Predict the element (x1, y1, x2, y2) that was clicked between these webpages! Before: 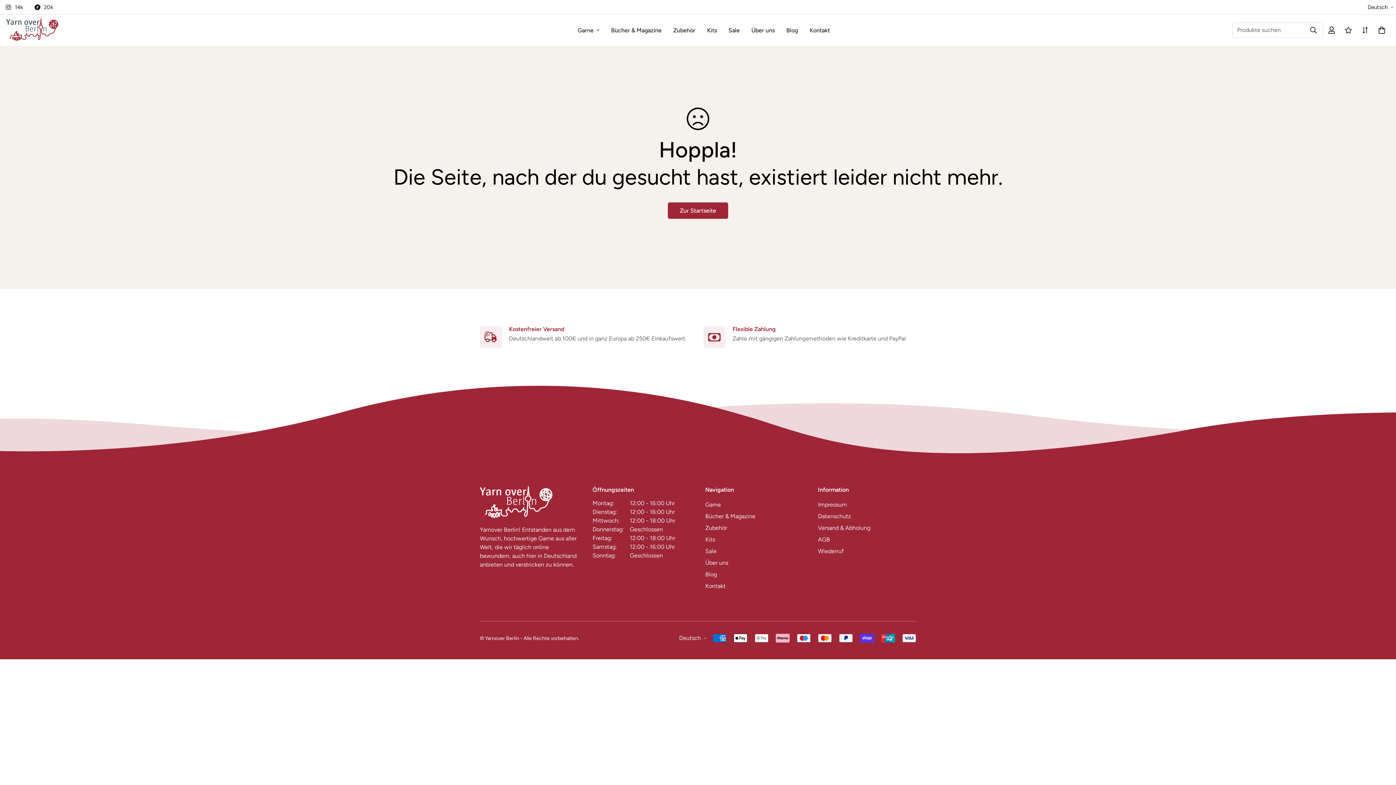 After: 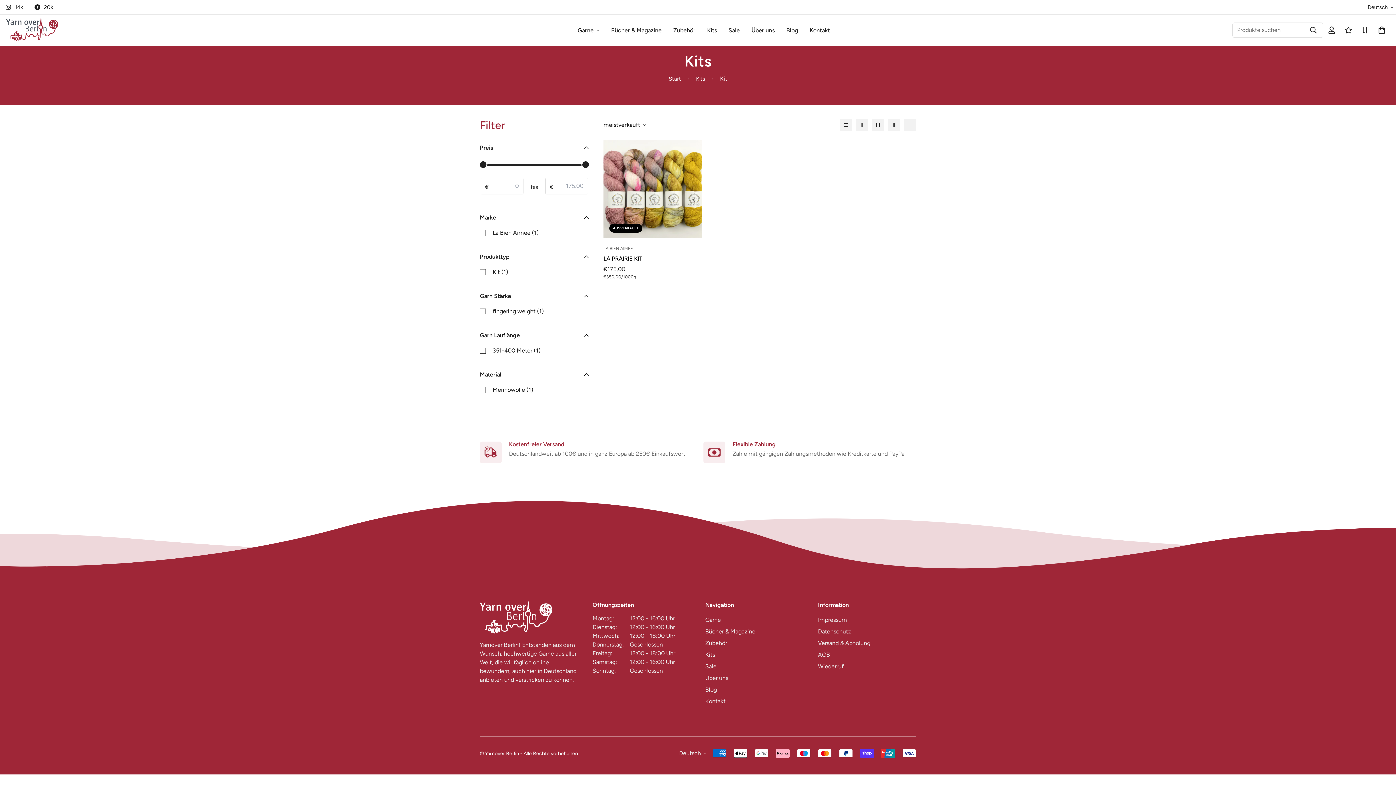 Action: bbox: (705, 535, 715, 544) label: Kits